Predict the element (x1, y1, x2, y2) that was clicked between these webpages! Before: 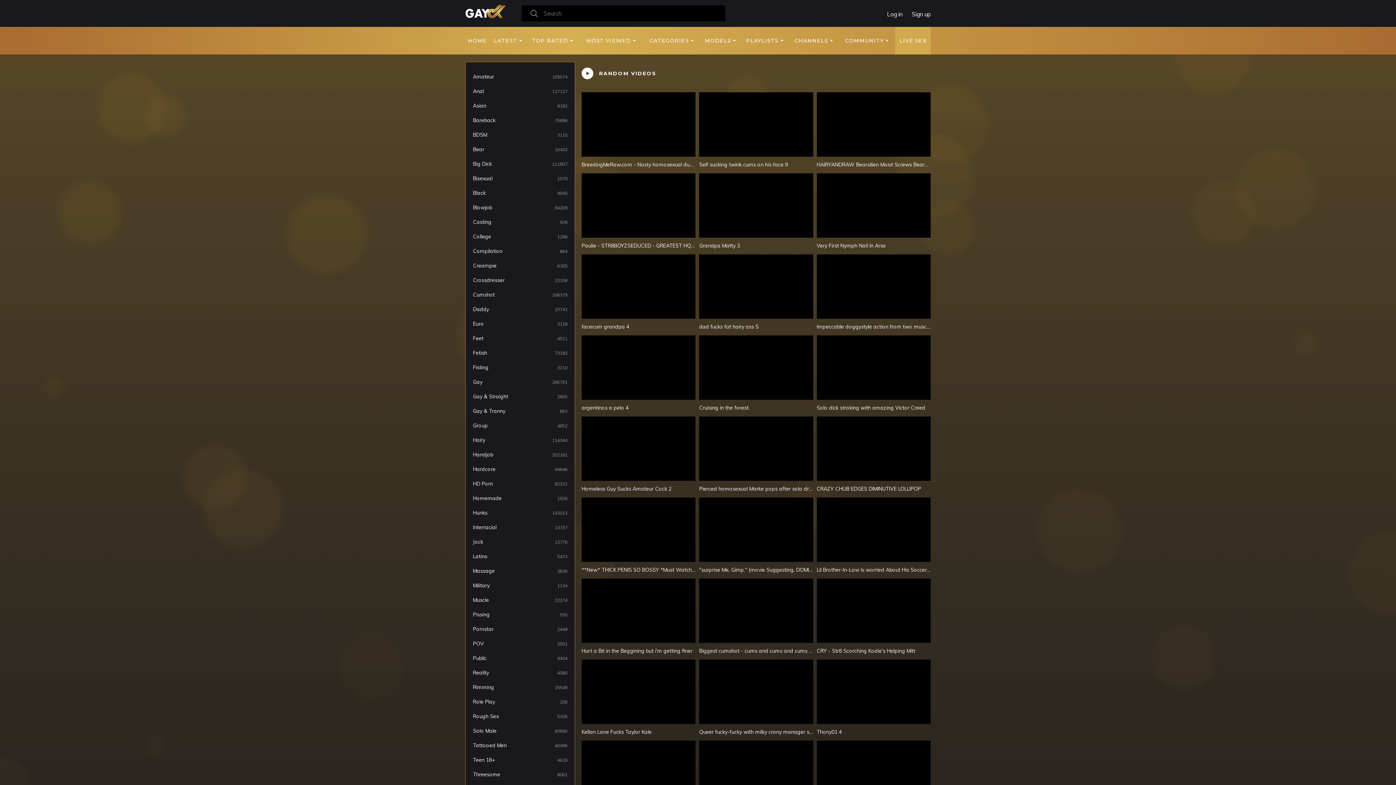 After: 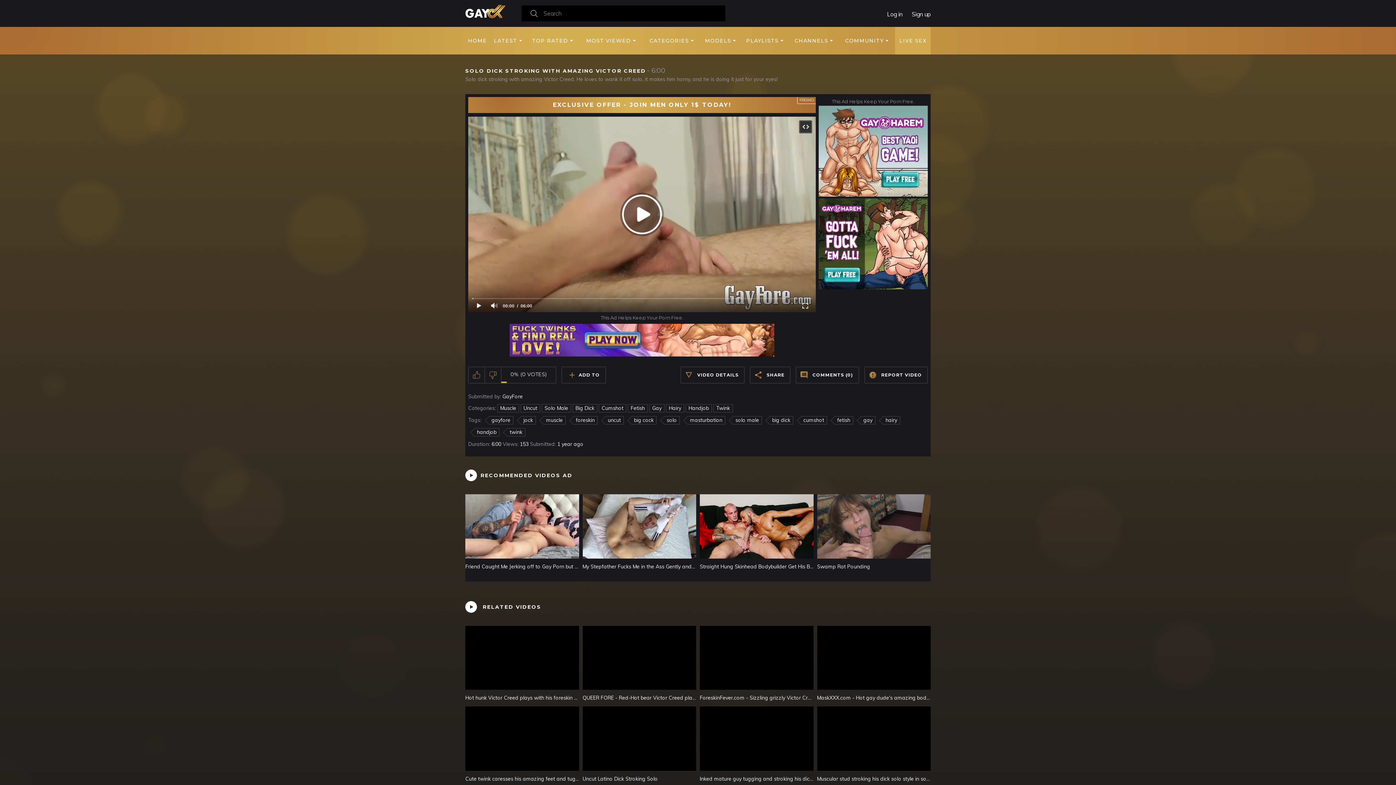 Action: bbox: (816, 335, 930, 412) label: 6:00
153
Solo dick stroking with amazing Victor Creed